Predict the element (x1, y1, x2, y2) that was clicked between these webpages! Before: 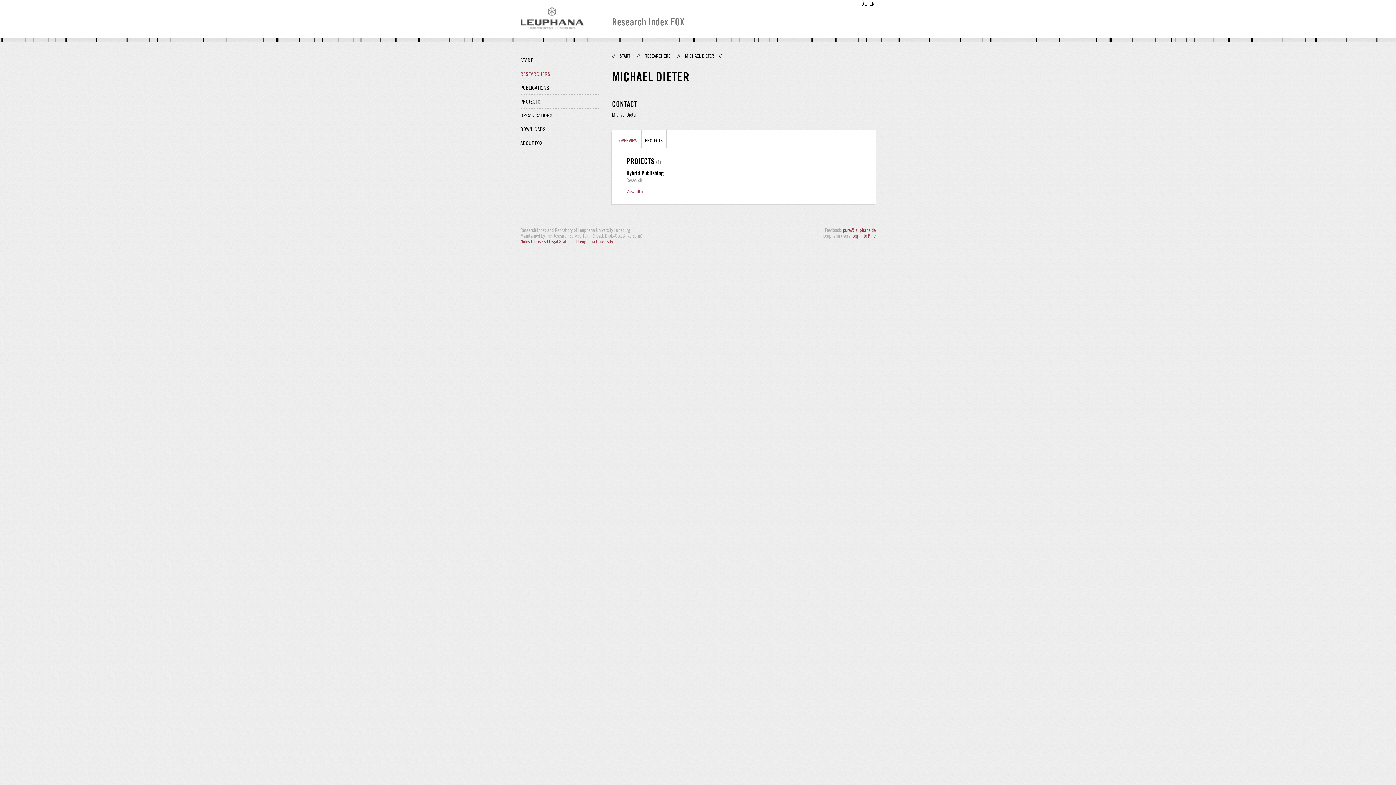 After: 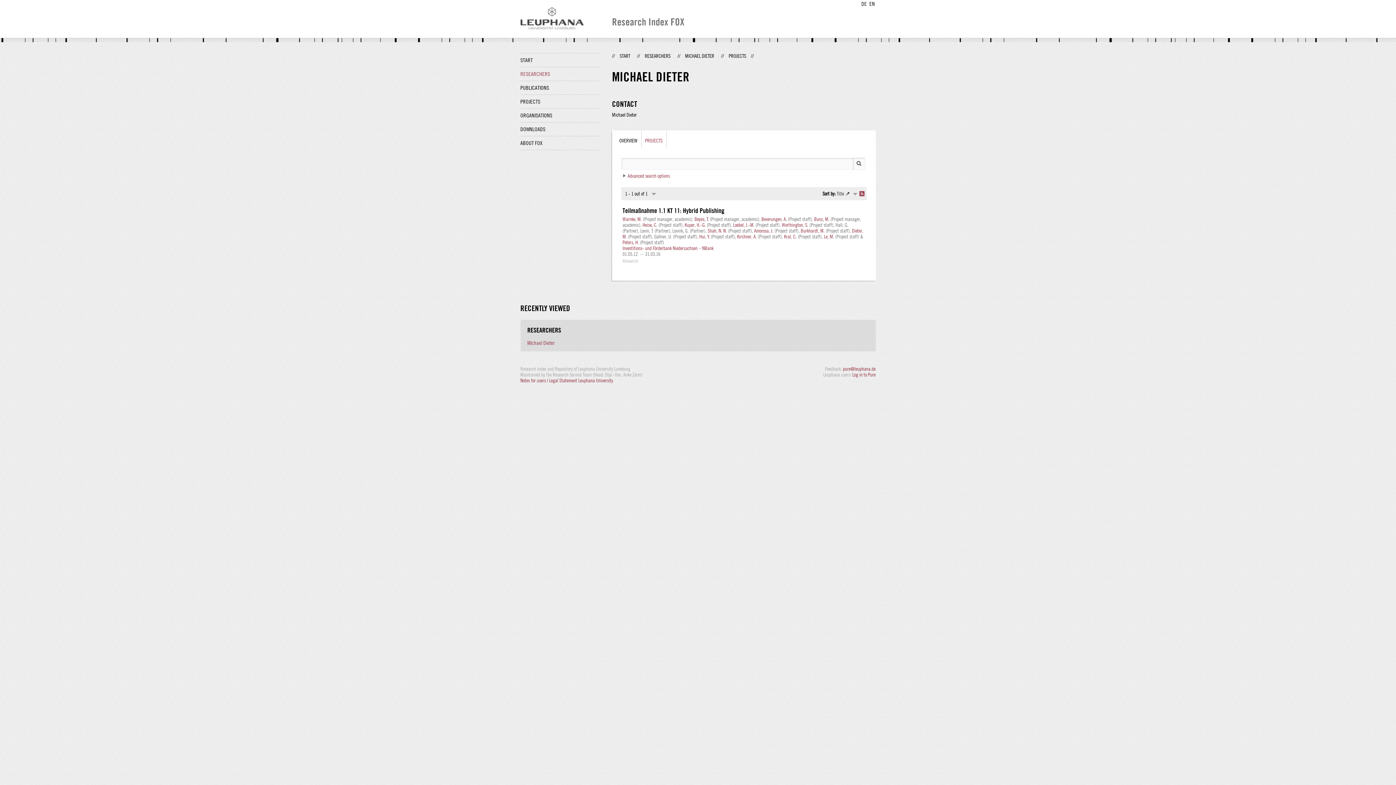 Action: bbox: (626, 188, 643, 194) label: View all »